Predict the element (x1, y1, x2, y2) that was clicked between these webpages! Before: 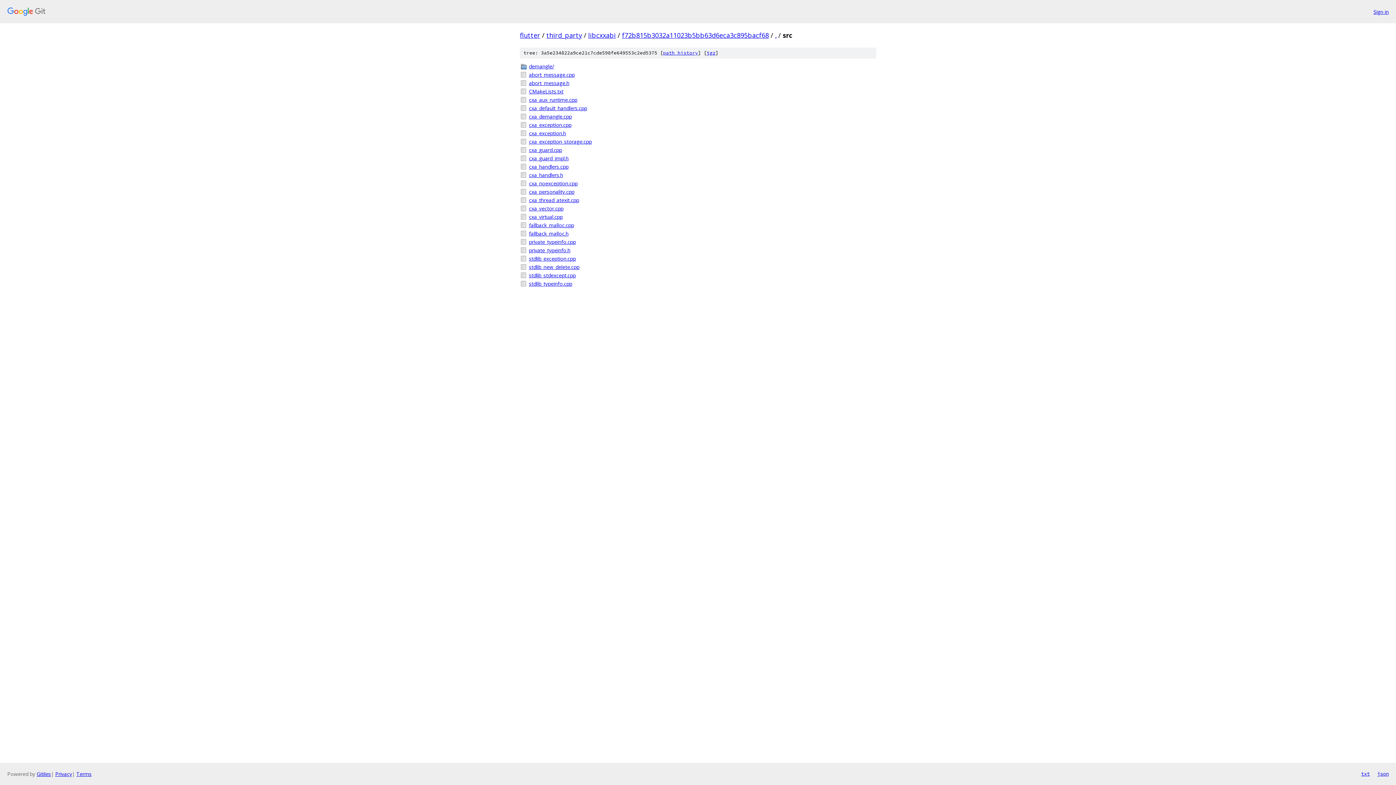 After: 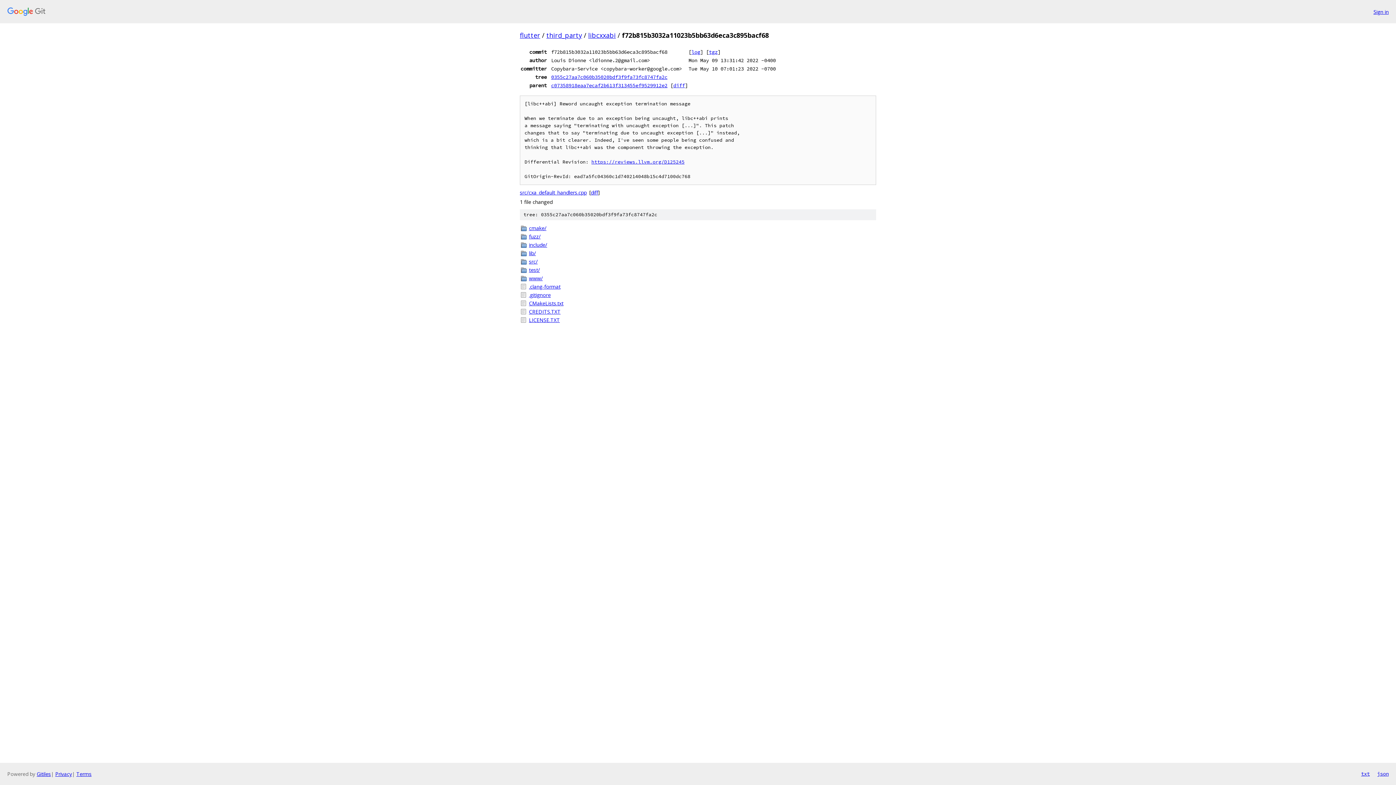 Action: label: f72b815b3032a11023b5bb63d6eca3c895bacf68 bbox: (622, 30, 769, 39)